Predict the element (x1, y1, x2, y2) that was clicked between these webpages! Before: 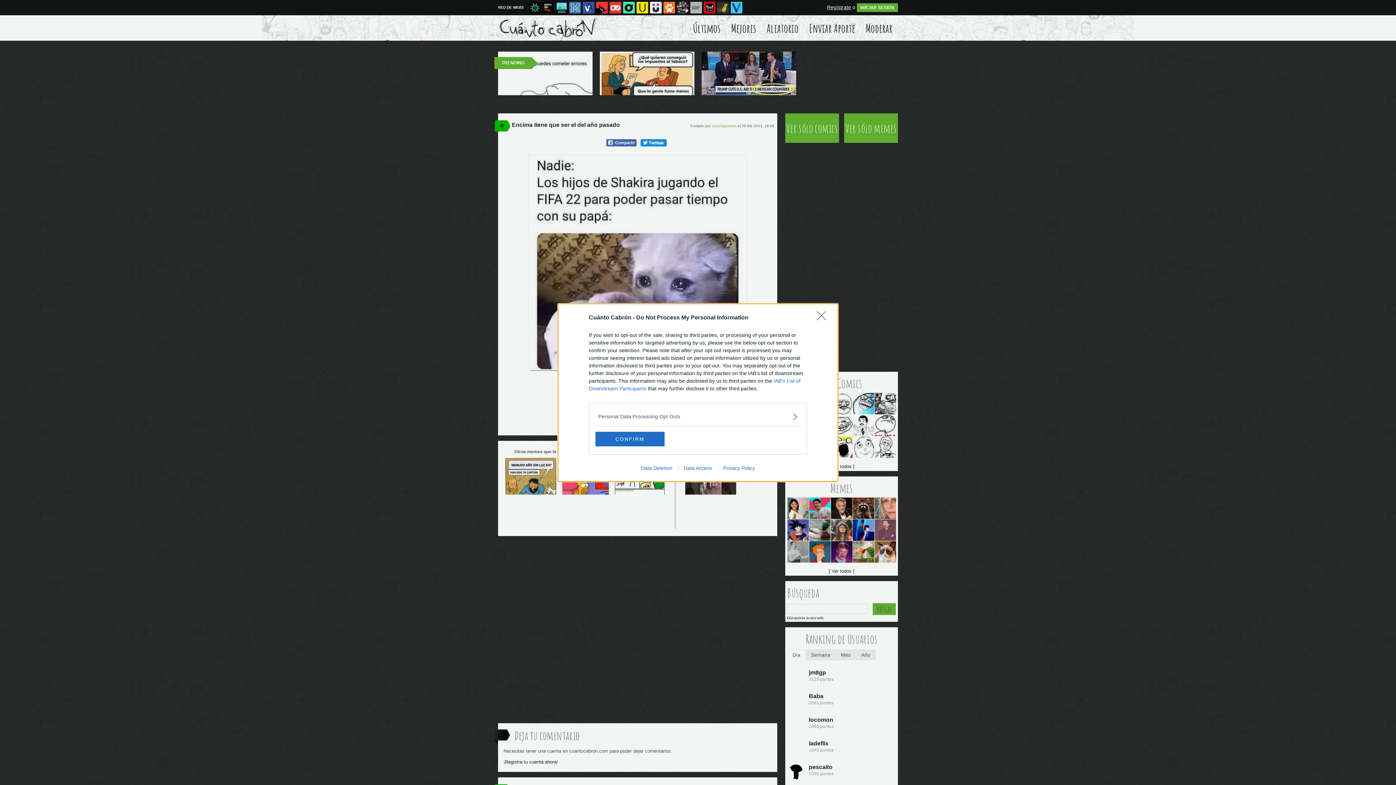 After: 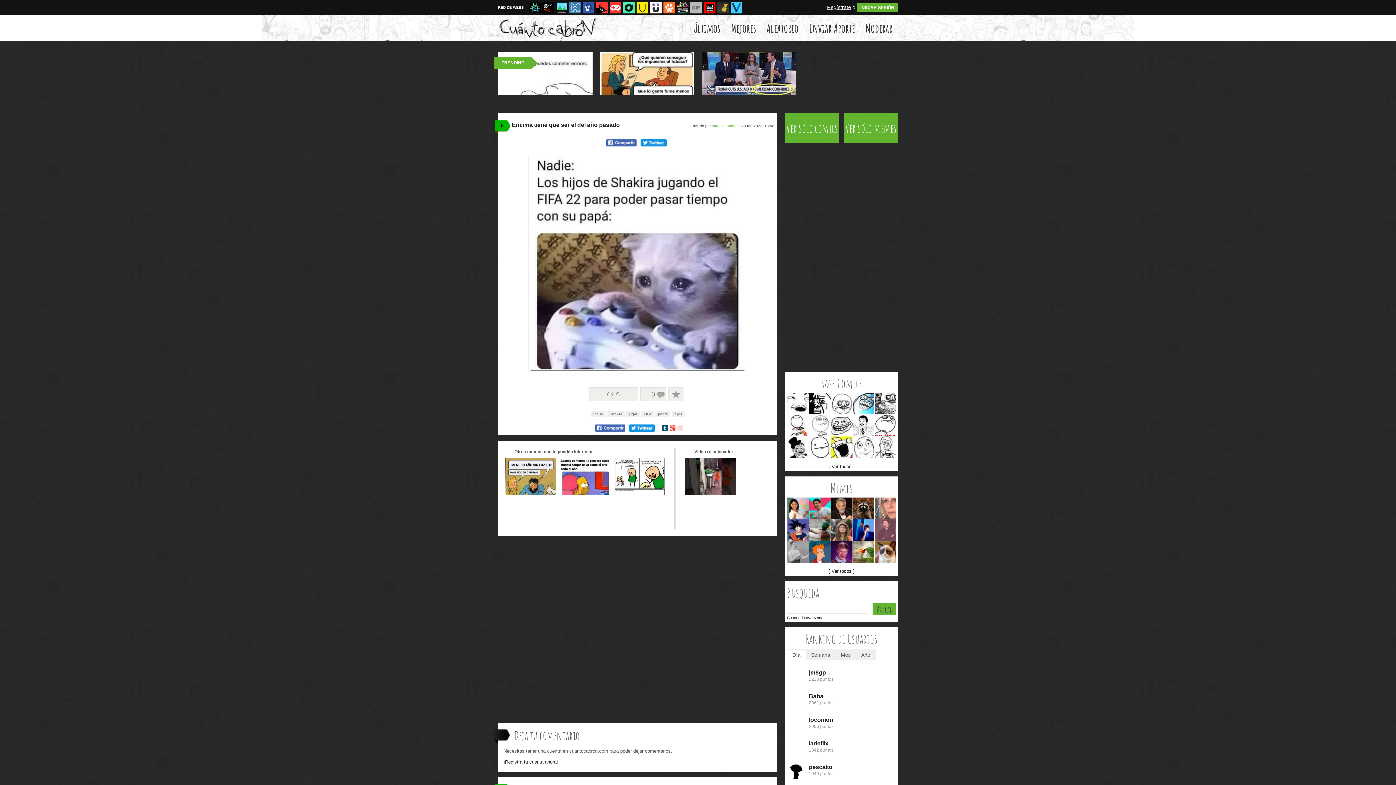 Action: label: CONFIRM bbox: (595, 431, 664, 446)